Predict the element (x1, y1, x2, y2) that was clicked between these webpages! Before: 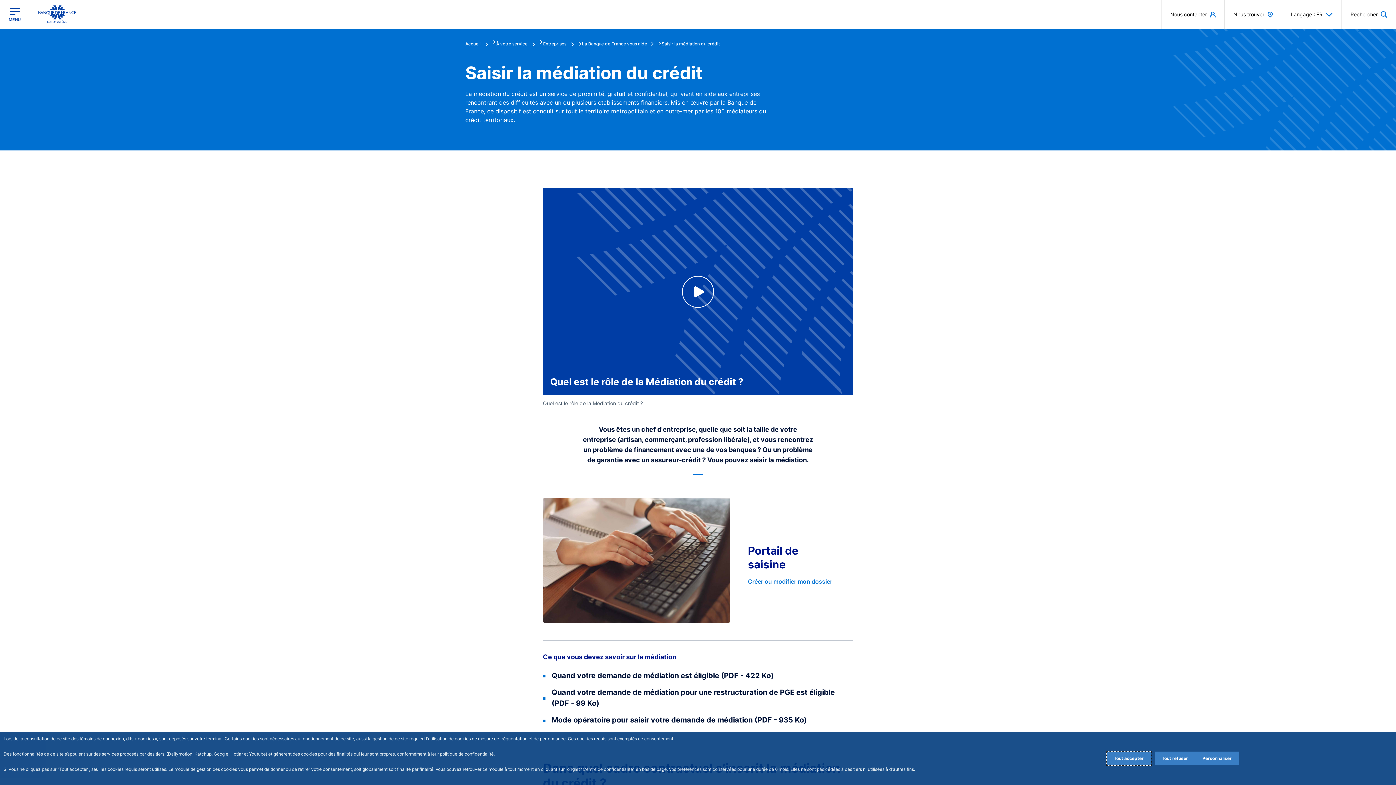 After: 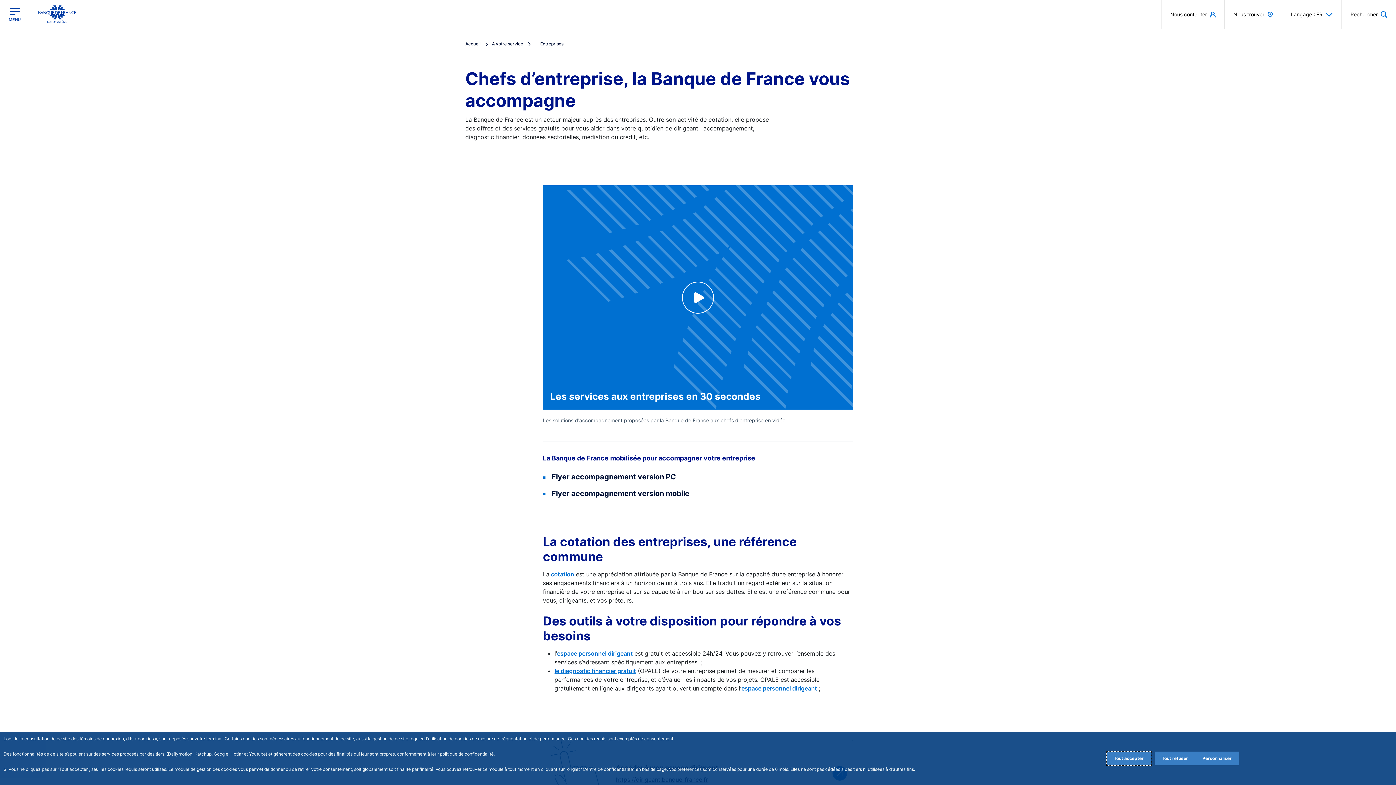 Action: label: Entreprises  bbox: (543, 41, 577, 46)